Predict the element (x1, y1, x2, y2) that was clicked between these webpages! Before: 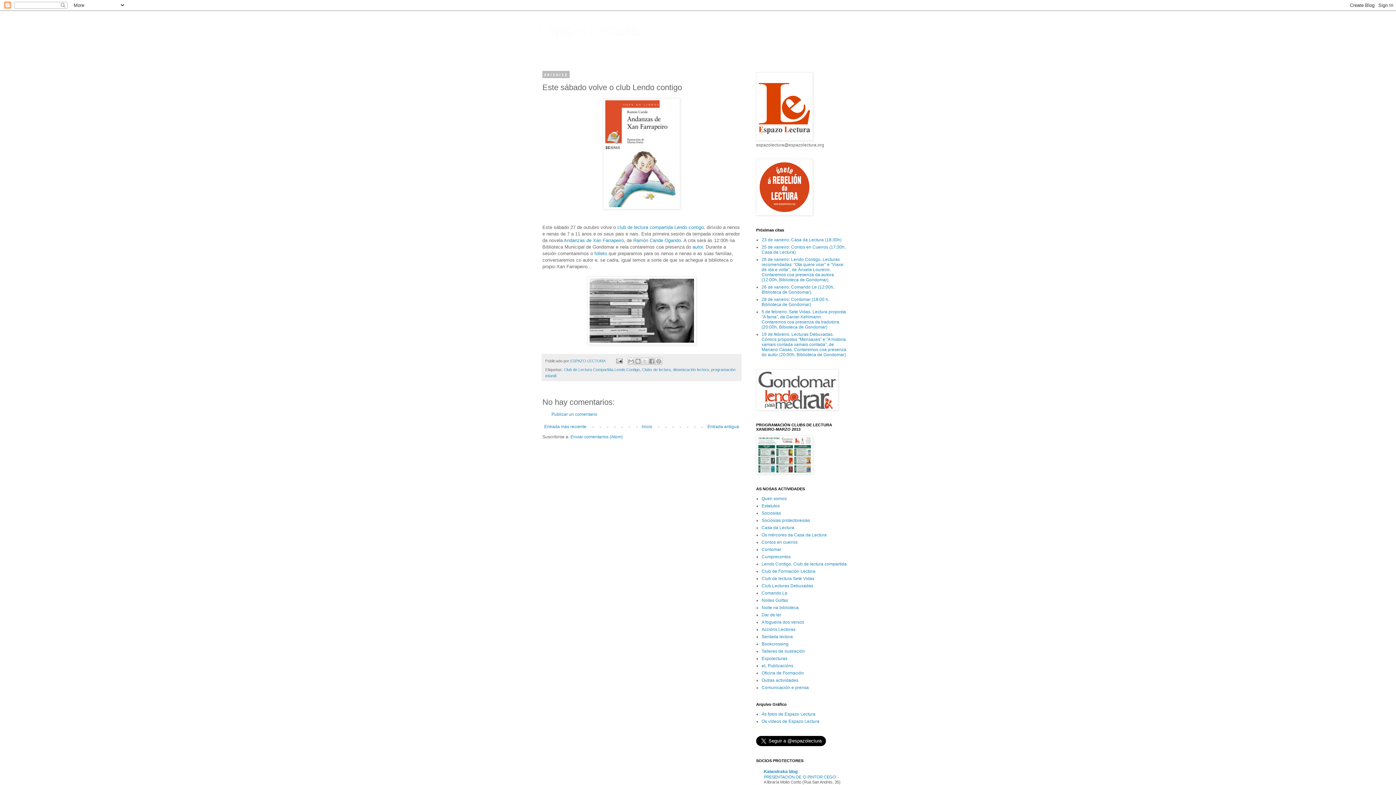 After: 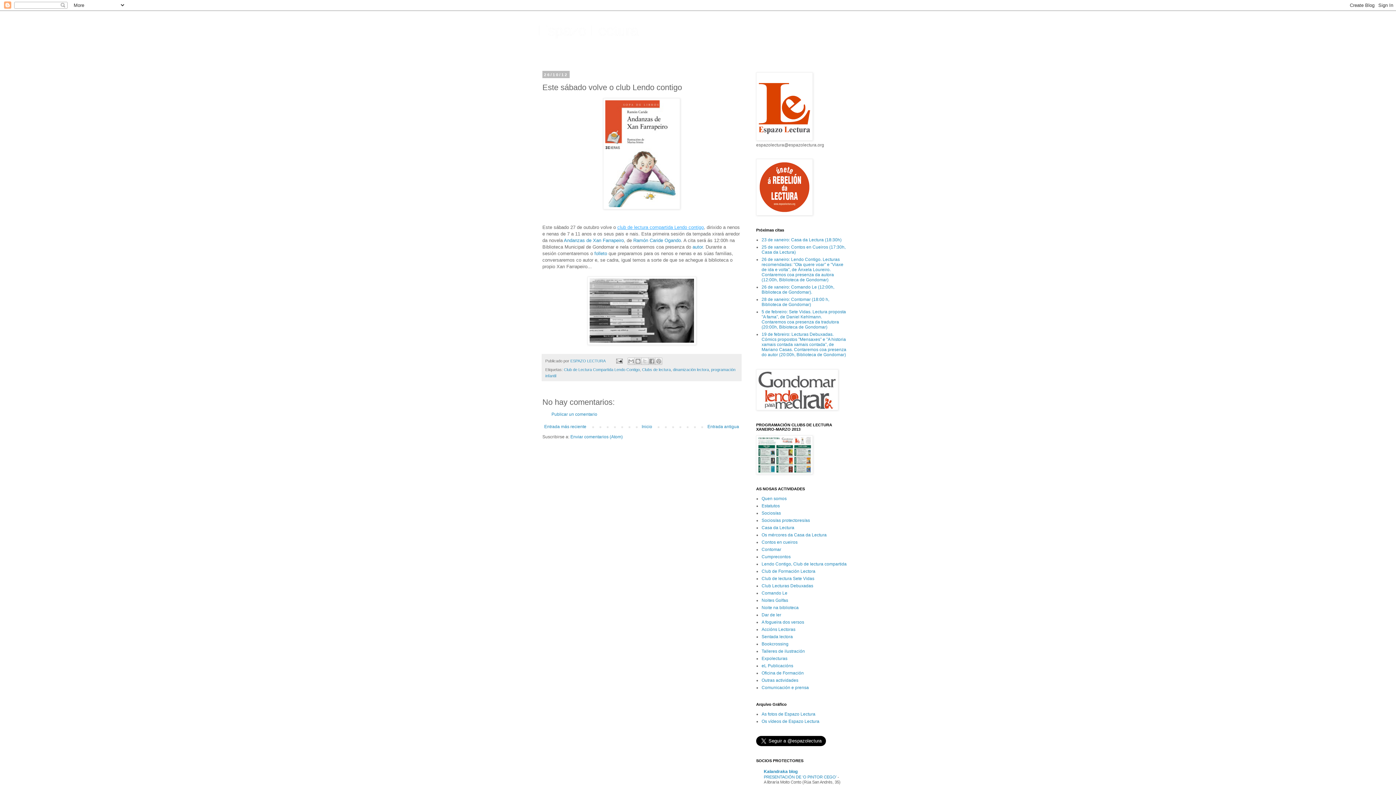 Action: bbox: (617, 224, 704, 230) label: club de lectura compartida Lendo contigo